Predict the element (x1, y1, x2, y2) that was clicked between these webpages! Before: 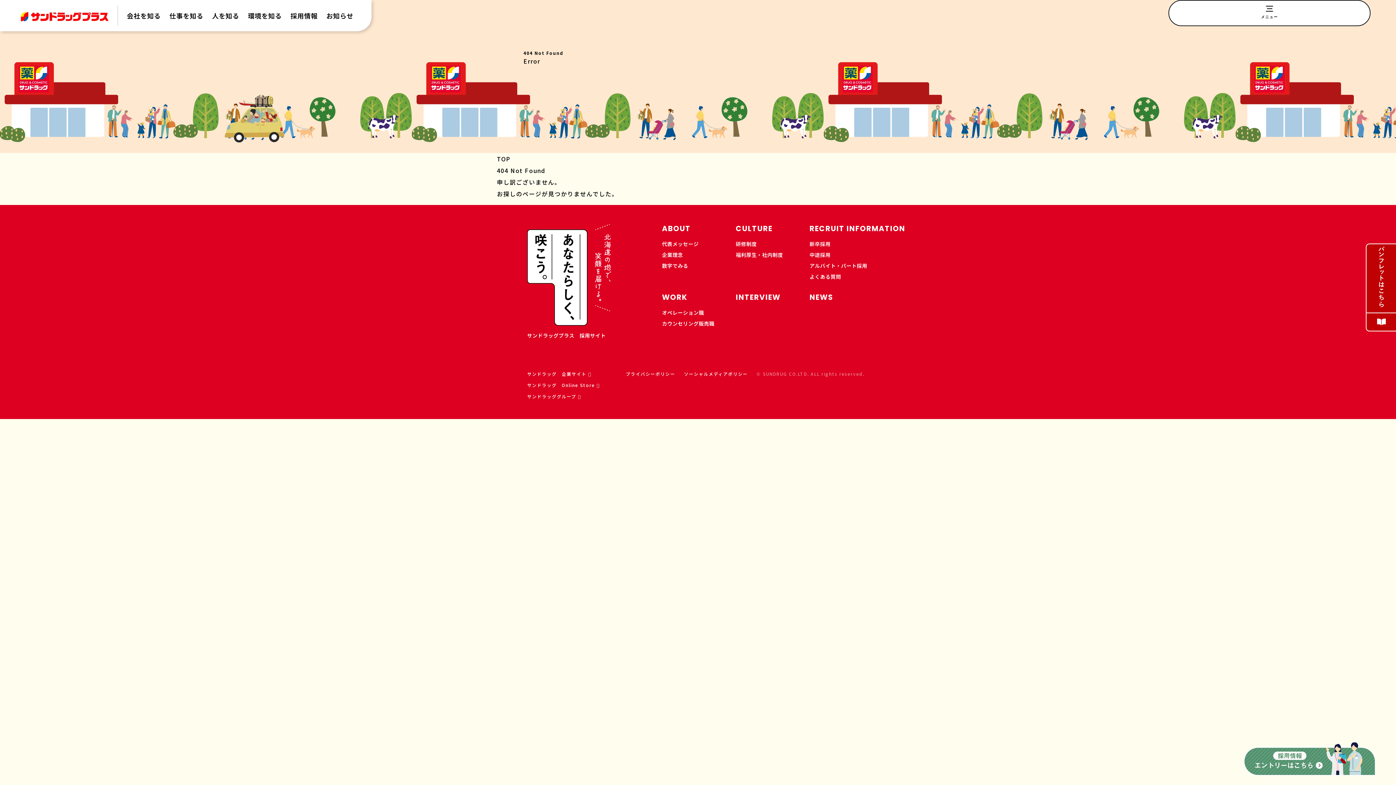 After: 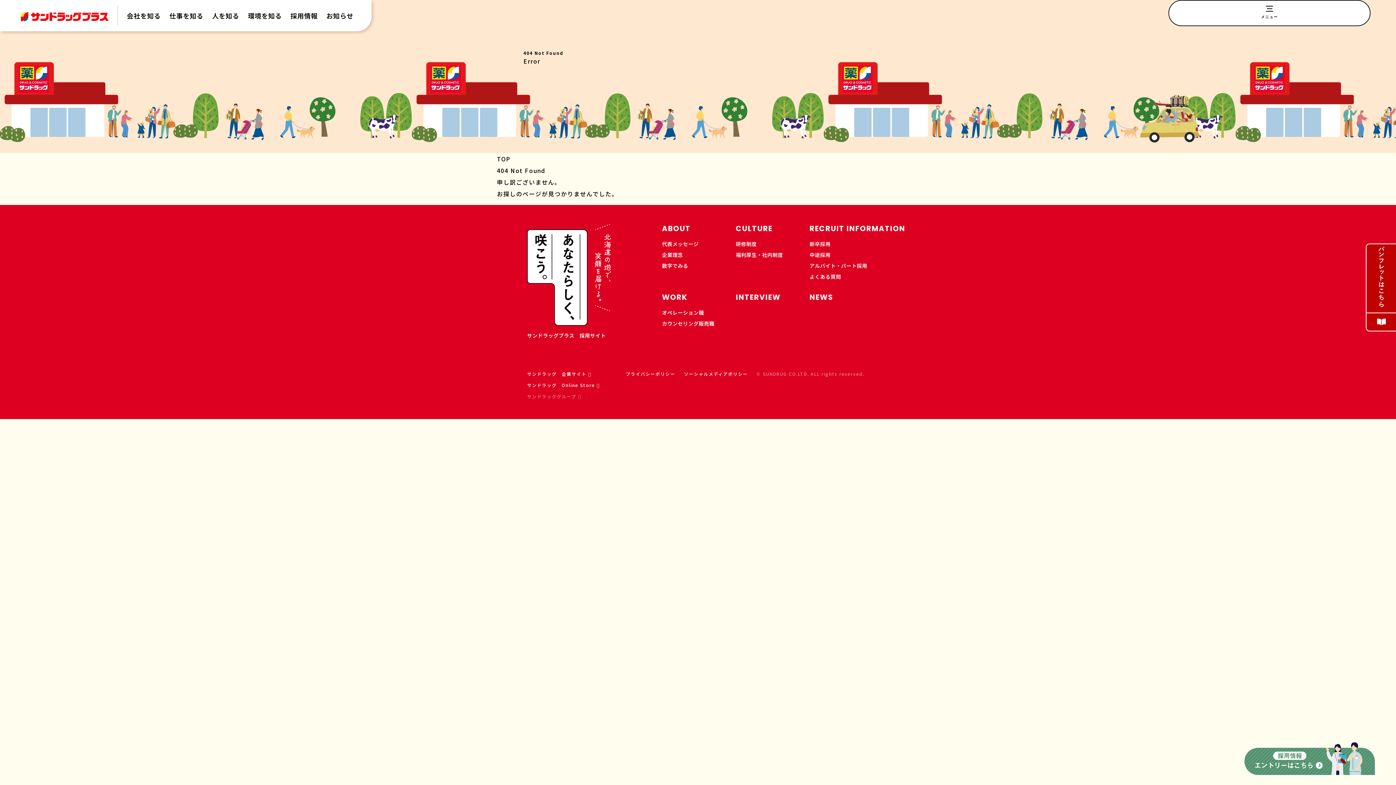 Action: bbox: (527, 393, 581, 399) label: サンドラッググループ